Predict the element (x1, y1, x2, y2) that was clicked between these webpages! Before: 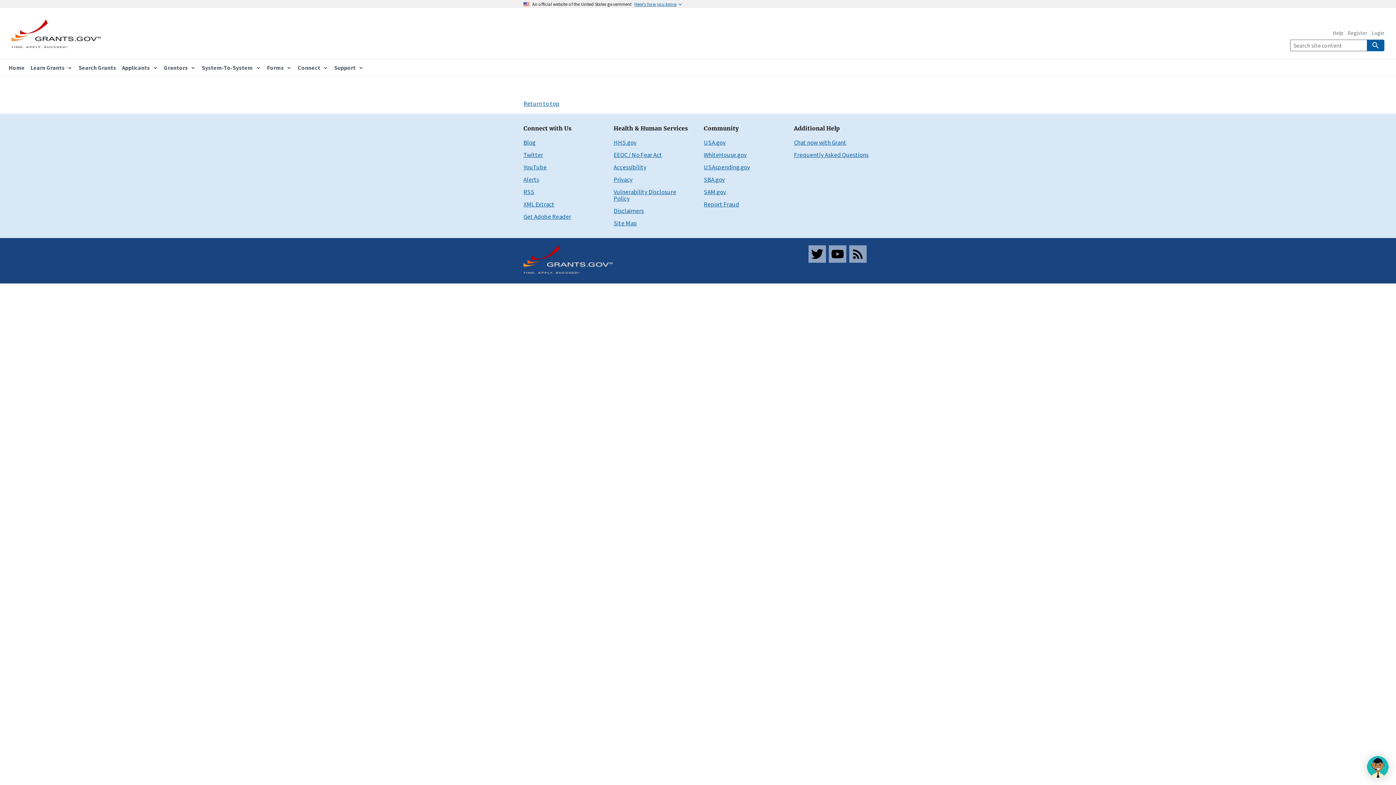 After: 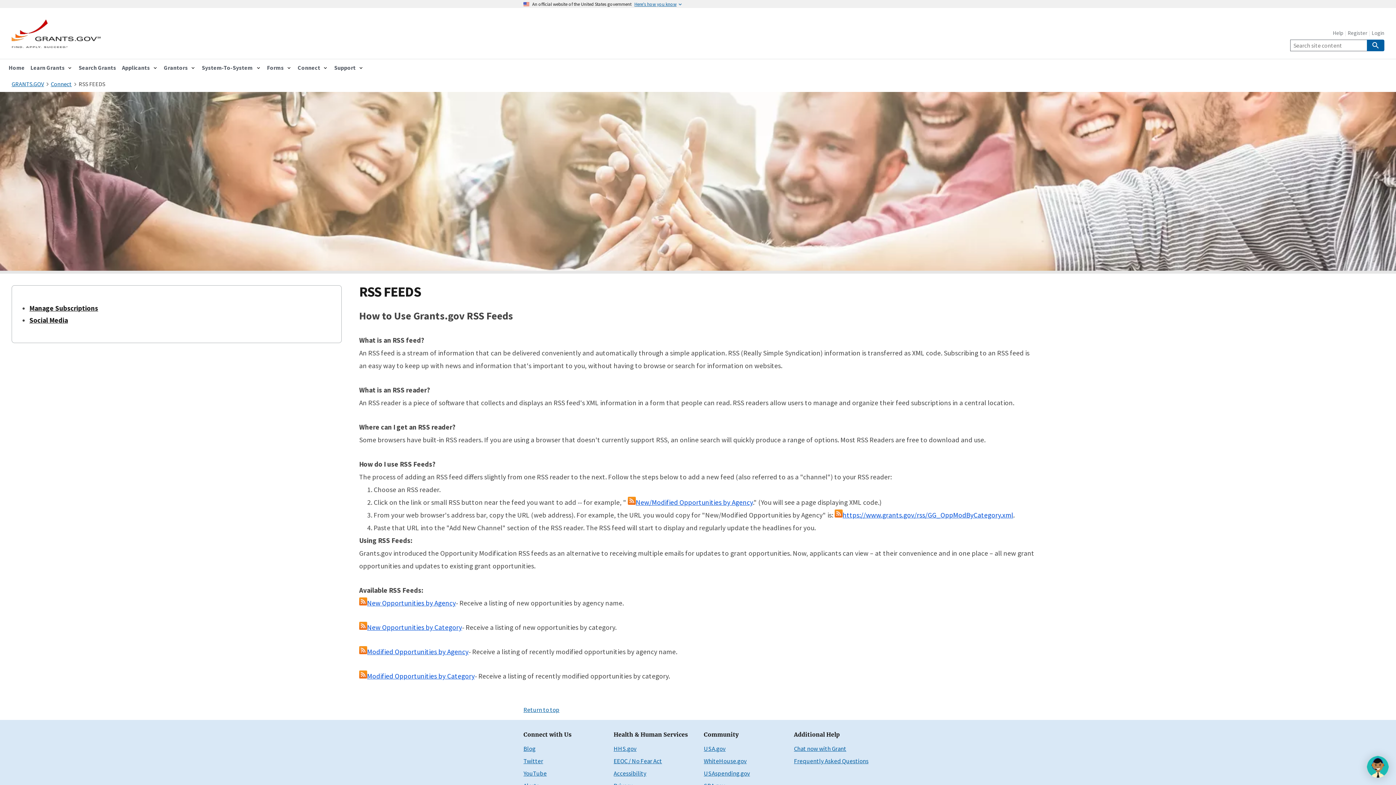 Action: bbox: (523, 188, 534, 196) label: RSS